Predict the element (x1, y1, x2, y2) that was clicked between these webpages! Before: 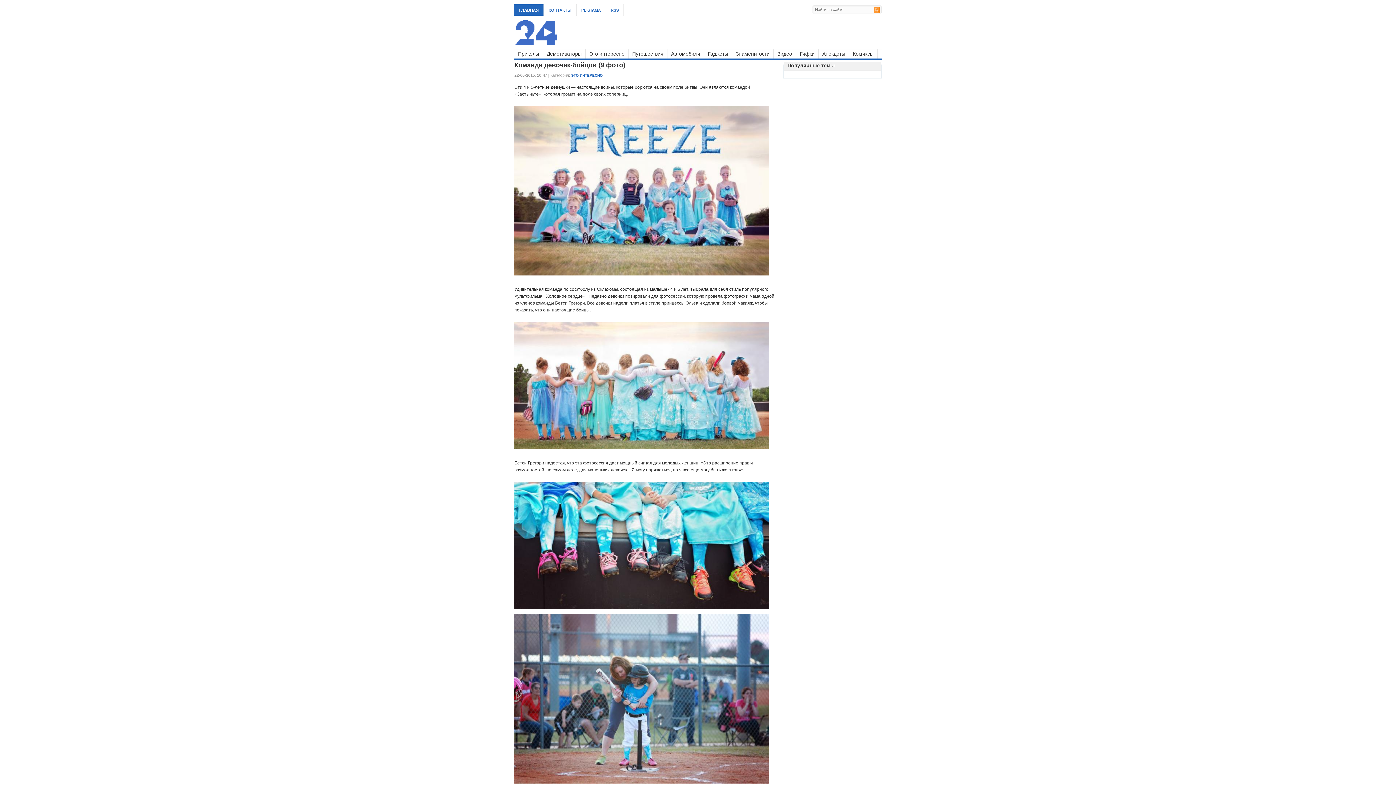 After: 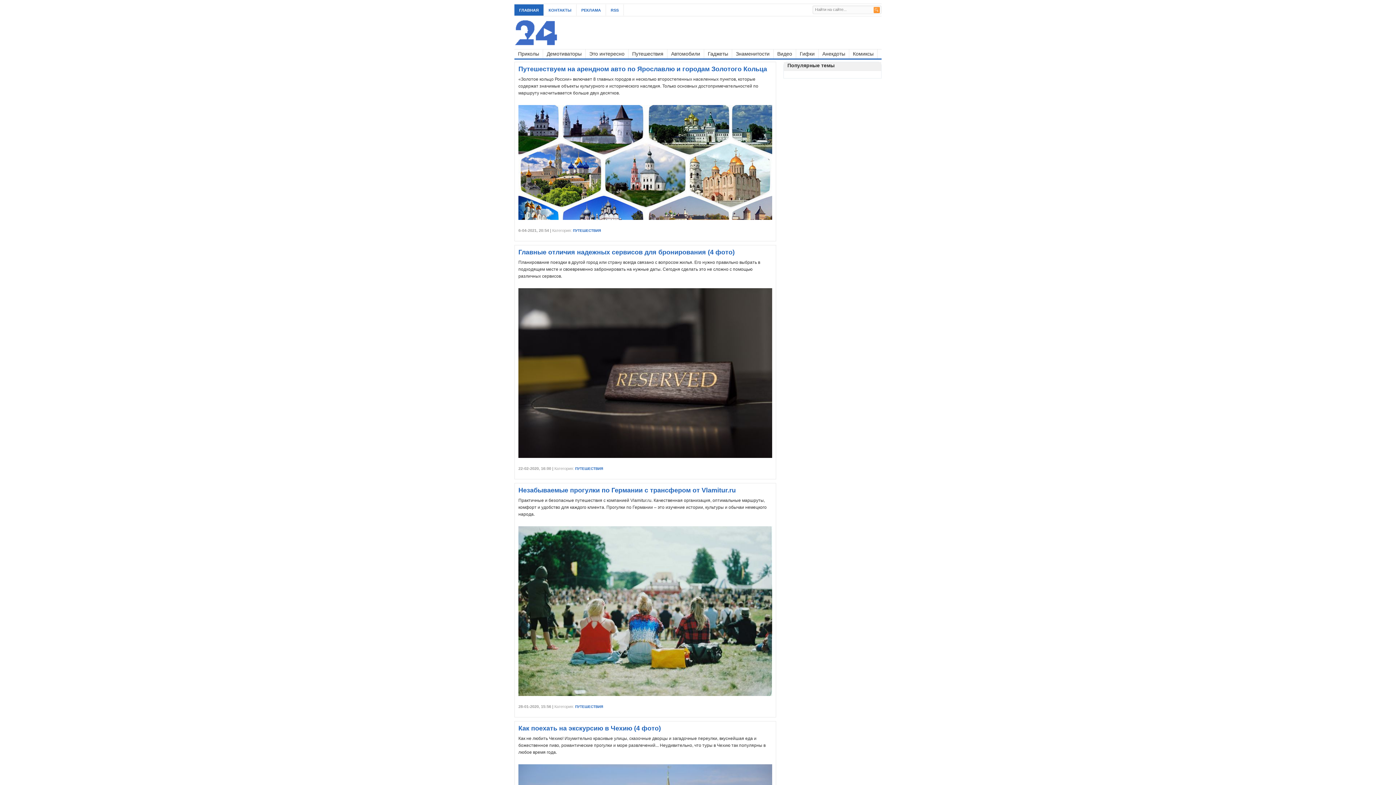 Action: label: Путешествия bbox: (628, 49, 667, 58)